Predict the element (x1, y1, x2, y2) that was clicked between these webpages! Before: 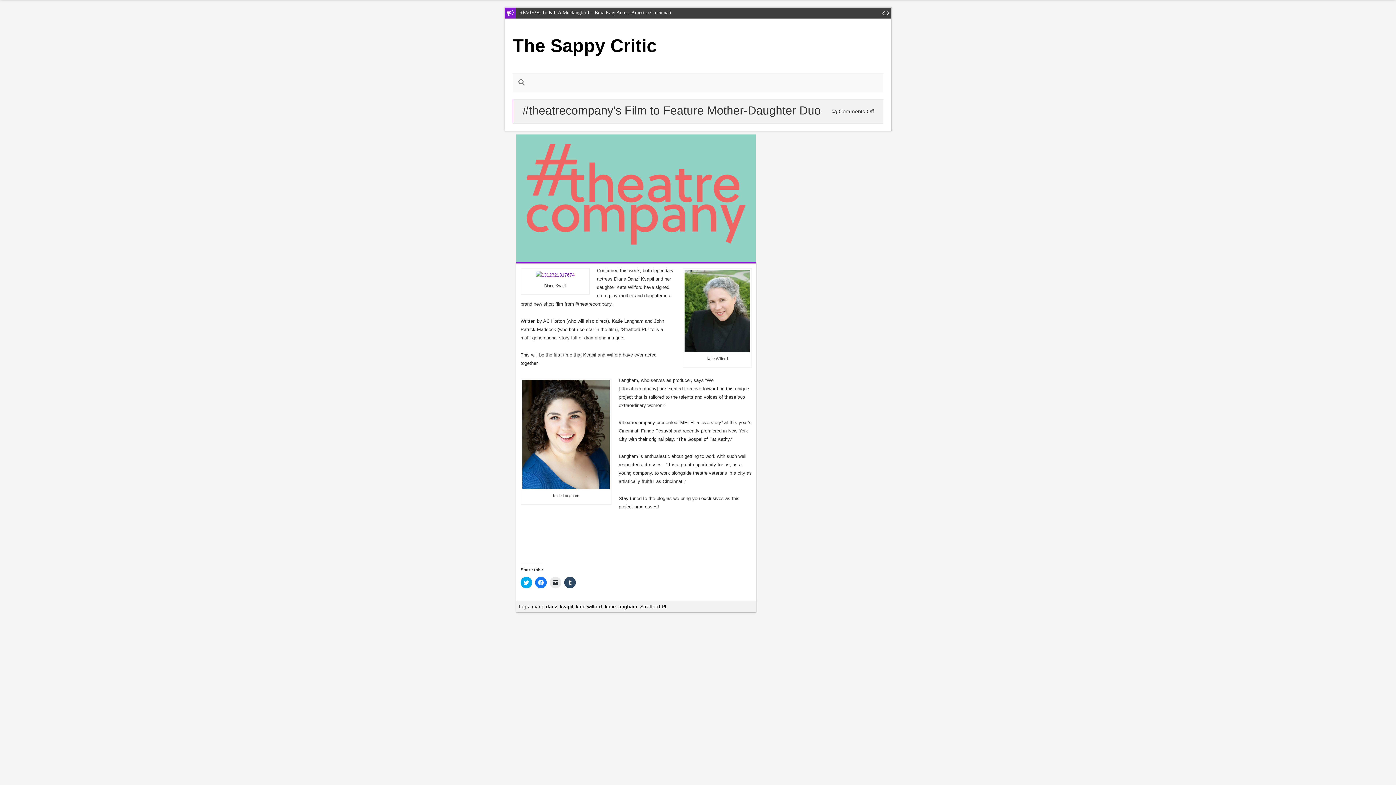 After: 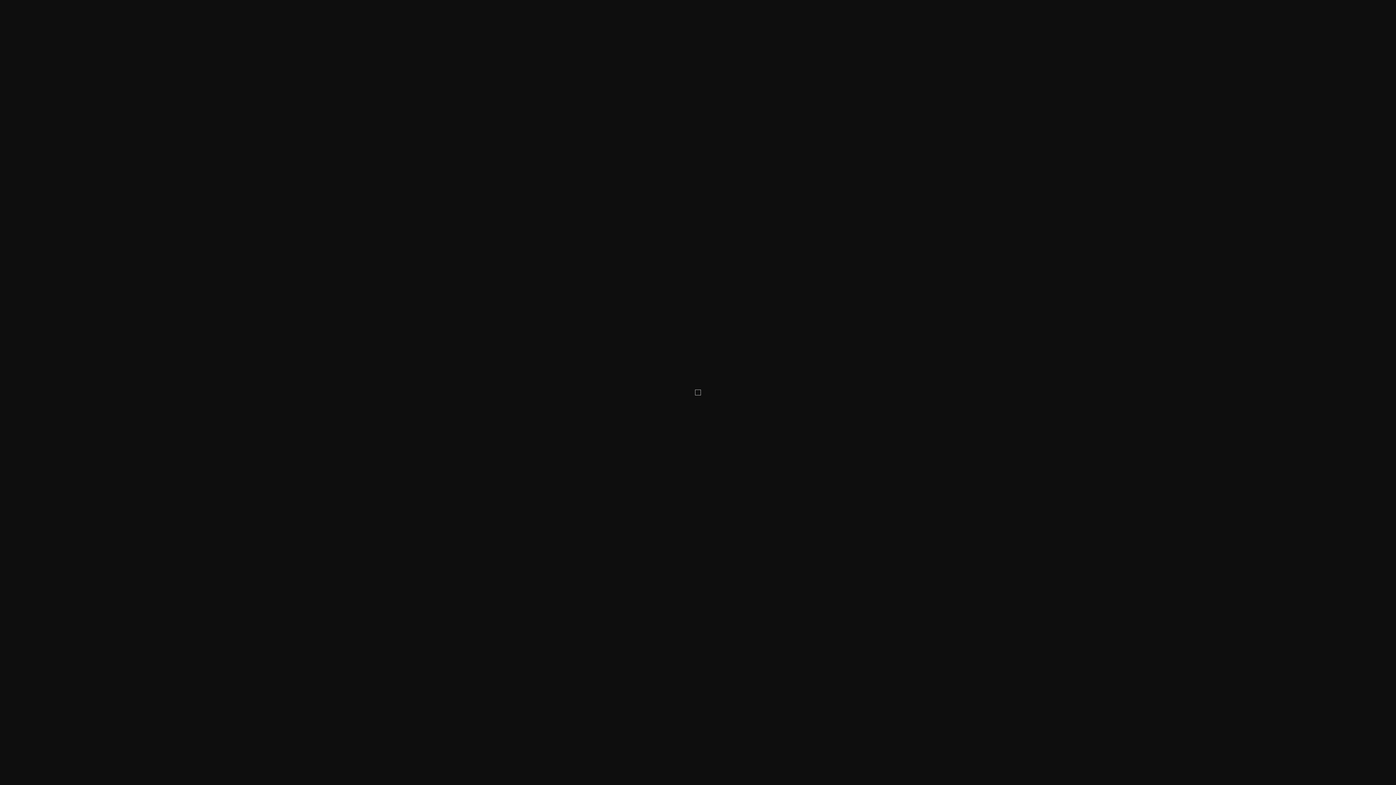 Action: bbox: (684, 308, 750, 313)